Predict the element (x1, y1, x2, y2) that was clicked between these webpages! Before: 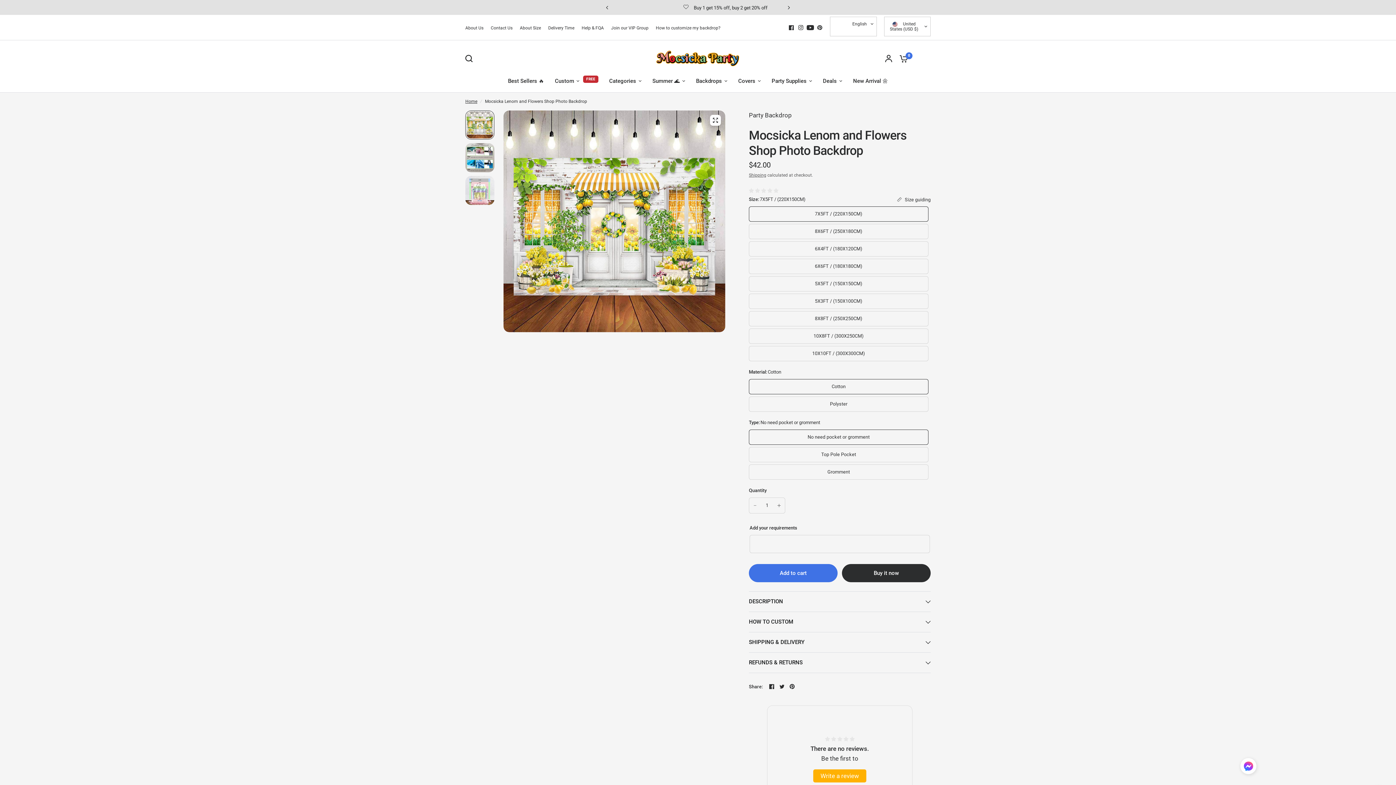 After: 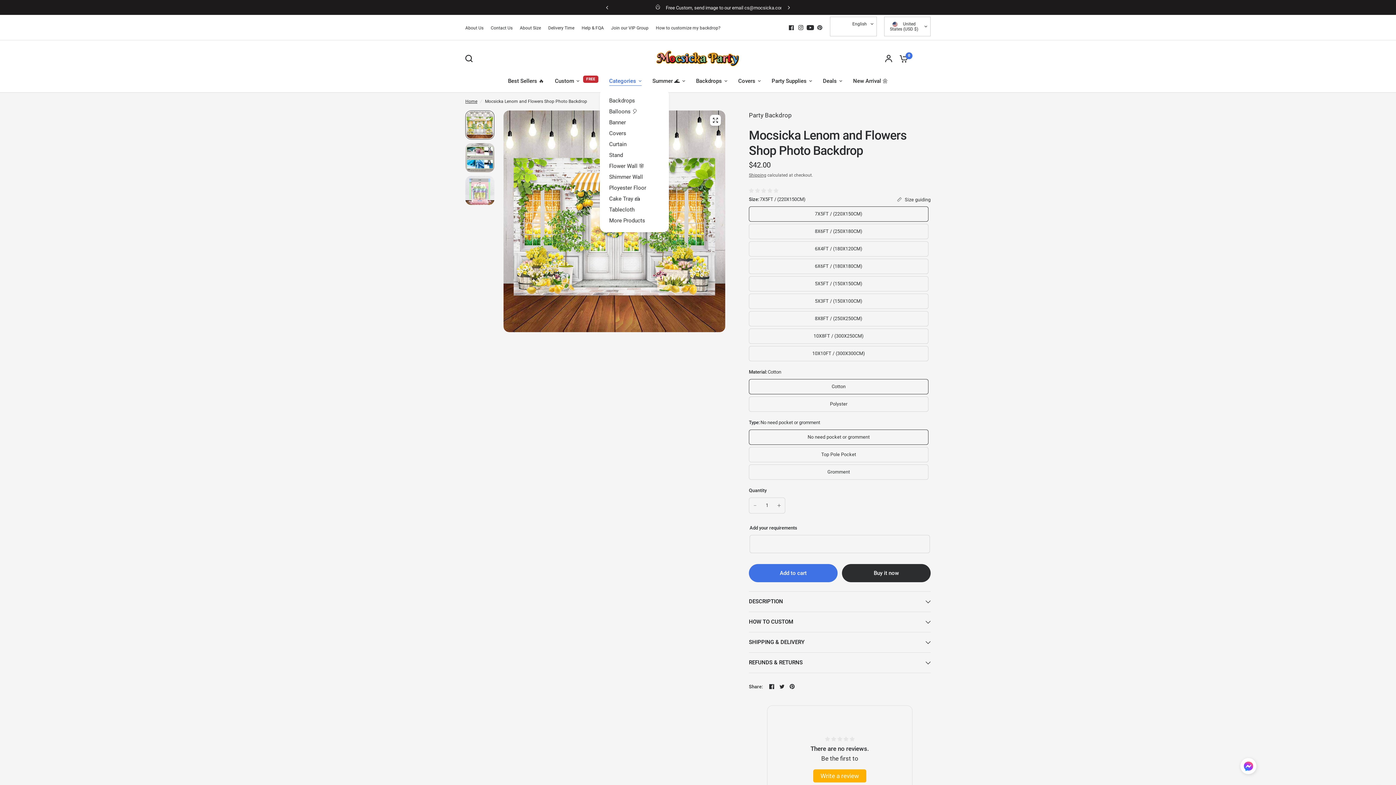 Action: bbox: (609, 76, 641, 85) label: Categories